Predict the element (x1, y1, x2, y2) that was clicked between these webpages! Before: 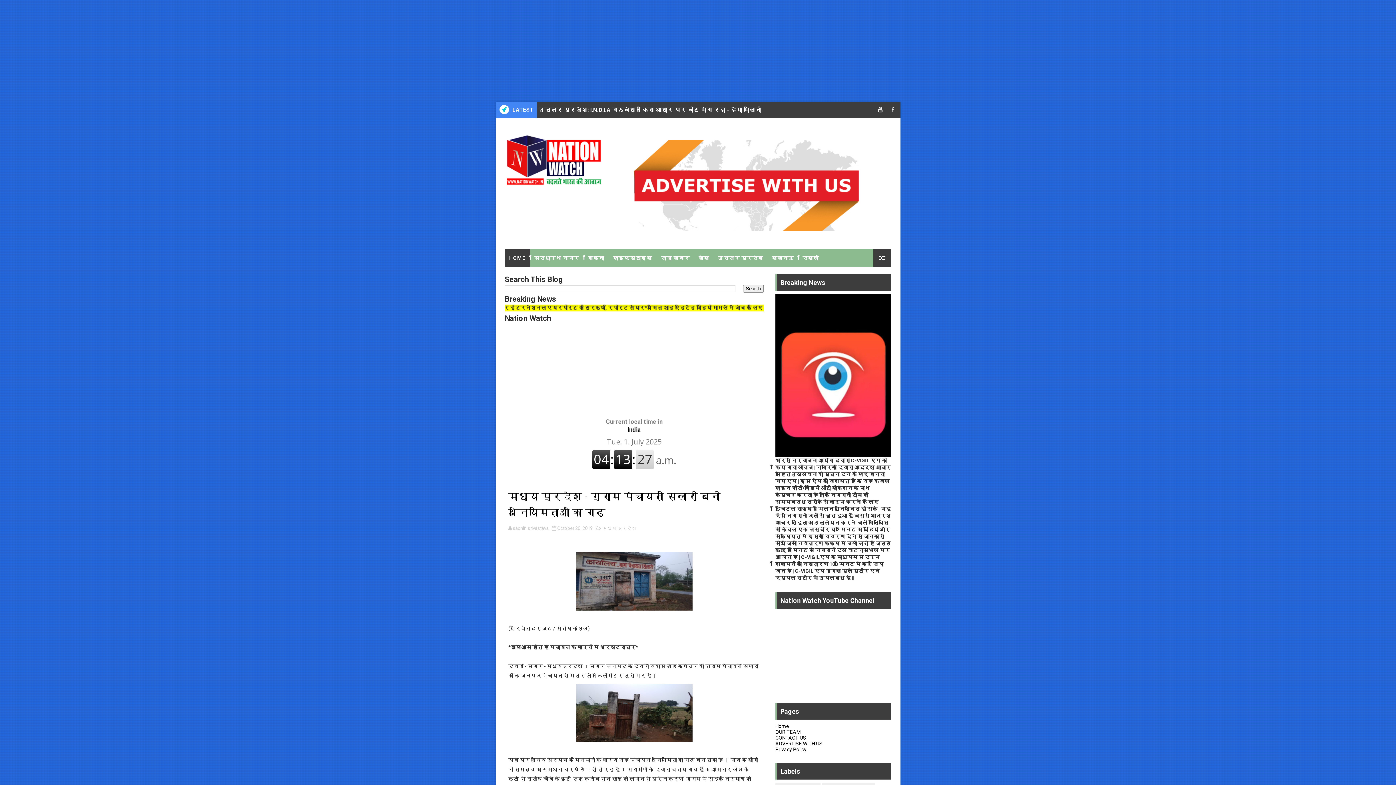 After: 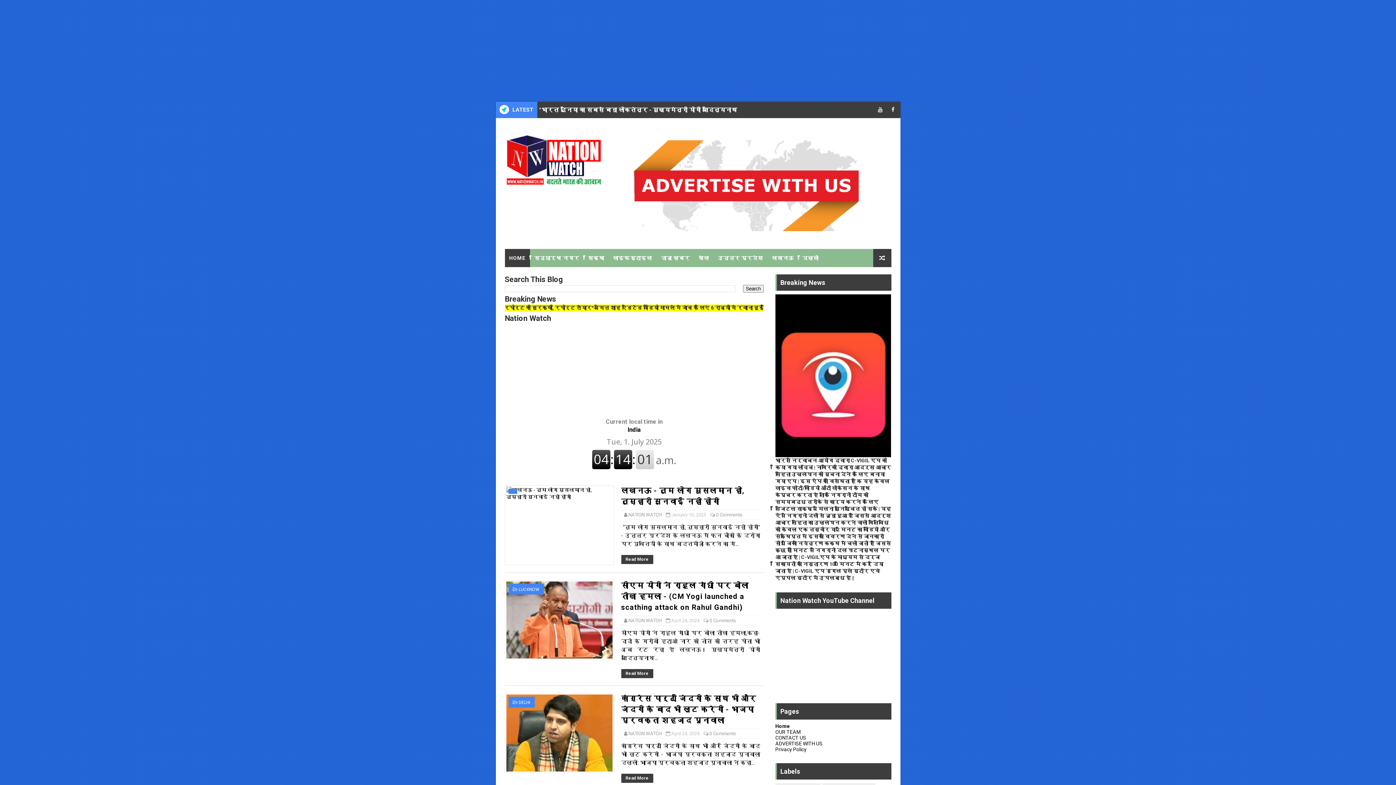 Action: label: Home bbox: (775, 723, 789, 729)